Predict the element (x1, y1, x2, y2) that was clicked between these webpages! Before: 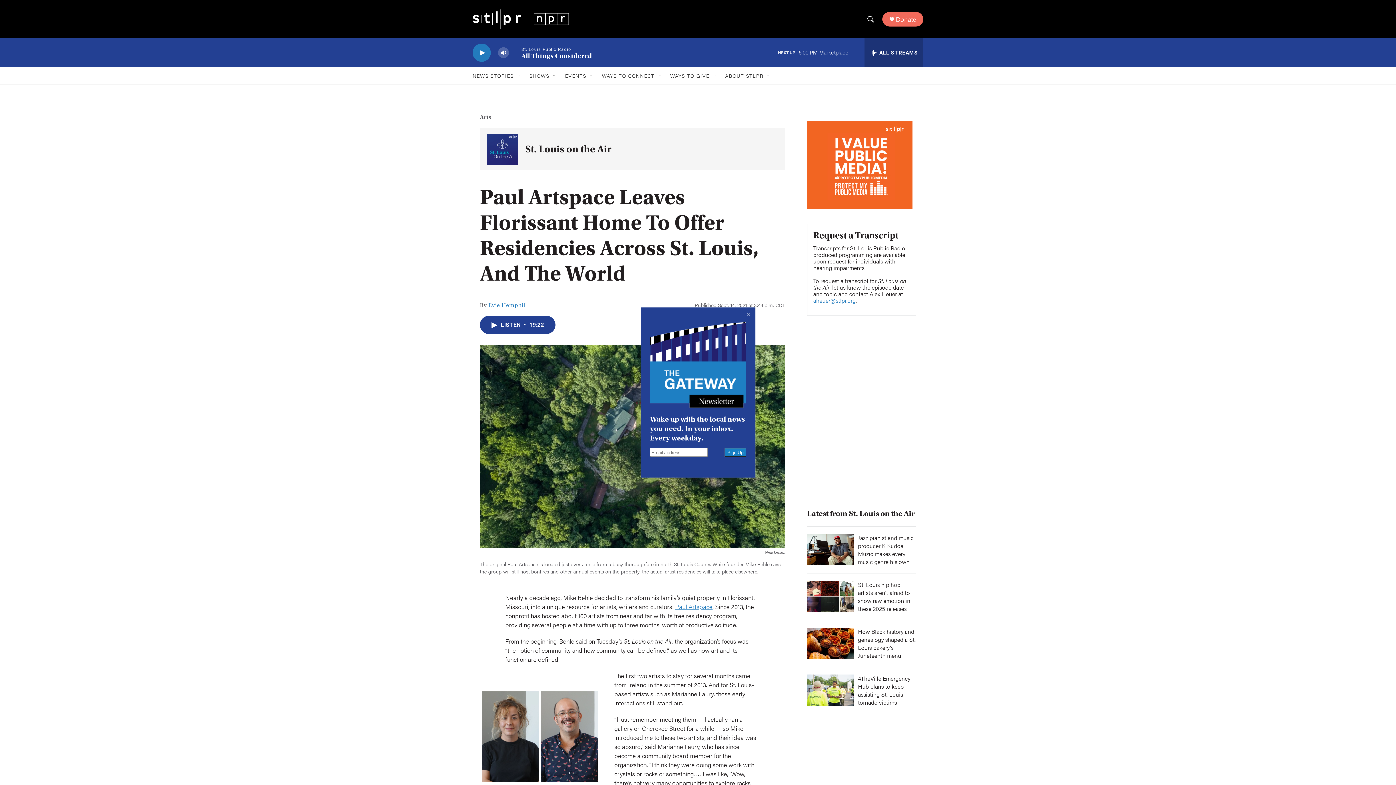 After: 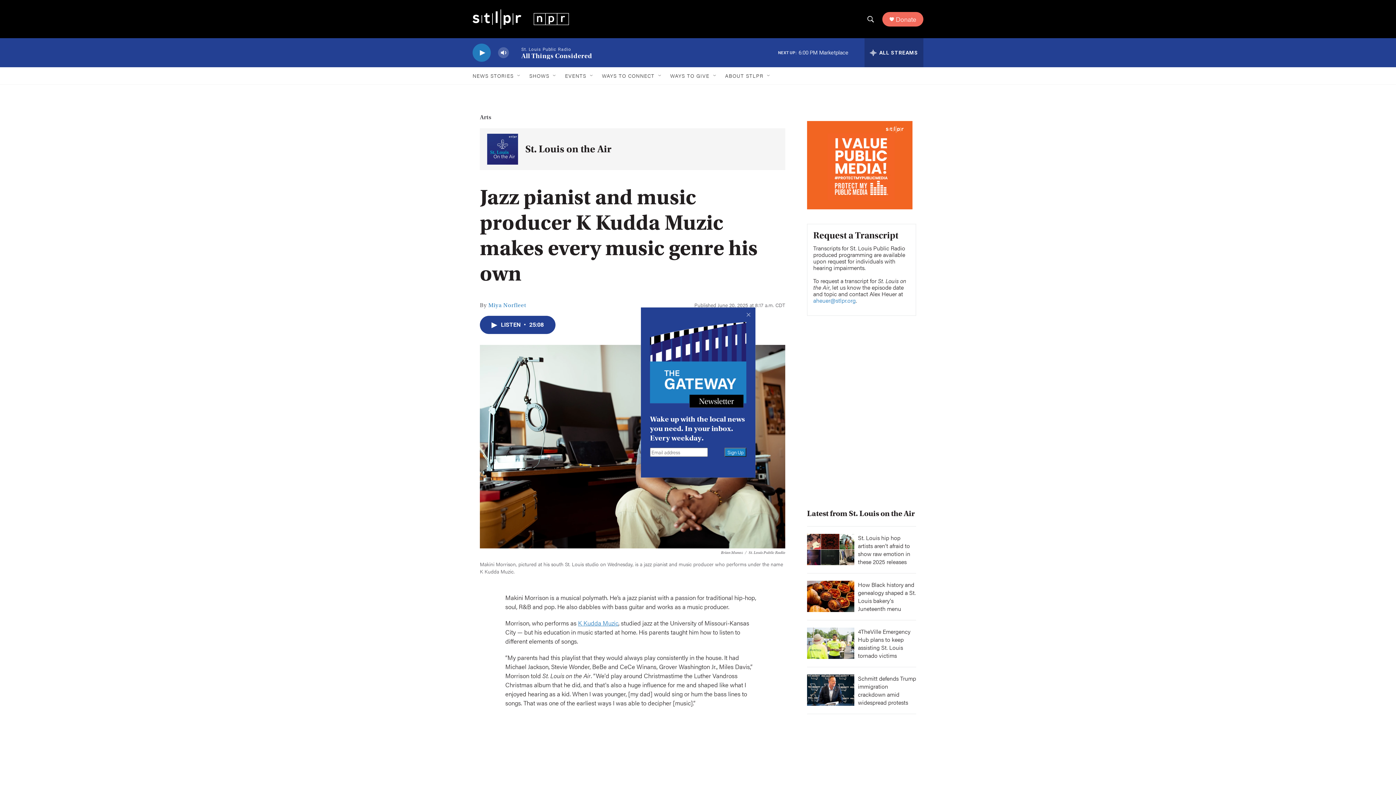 Action: bbox: (807, 534, 854, 565) label: Jazz pianist and music producer K Kudda Muzic makes every music genre his own